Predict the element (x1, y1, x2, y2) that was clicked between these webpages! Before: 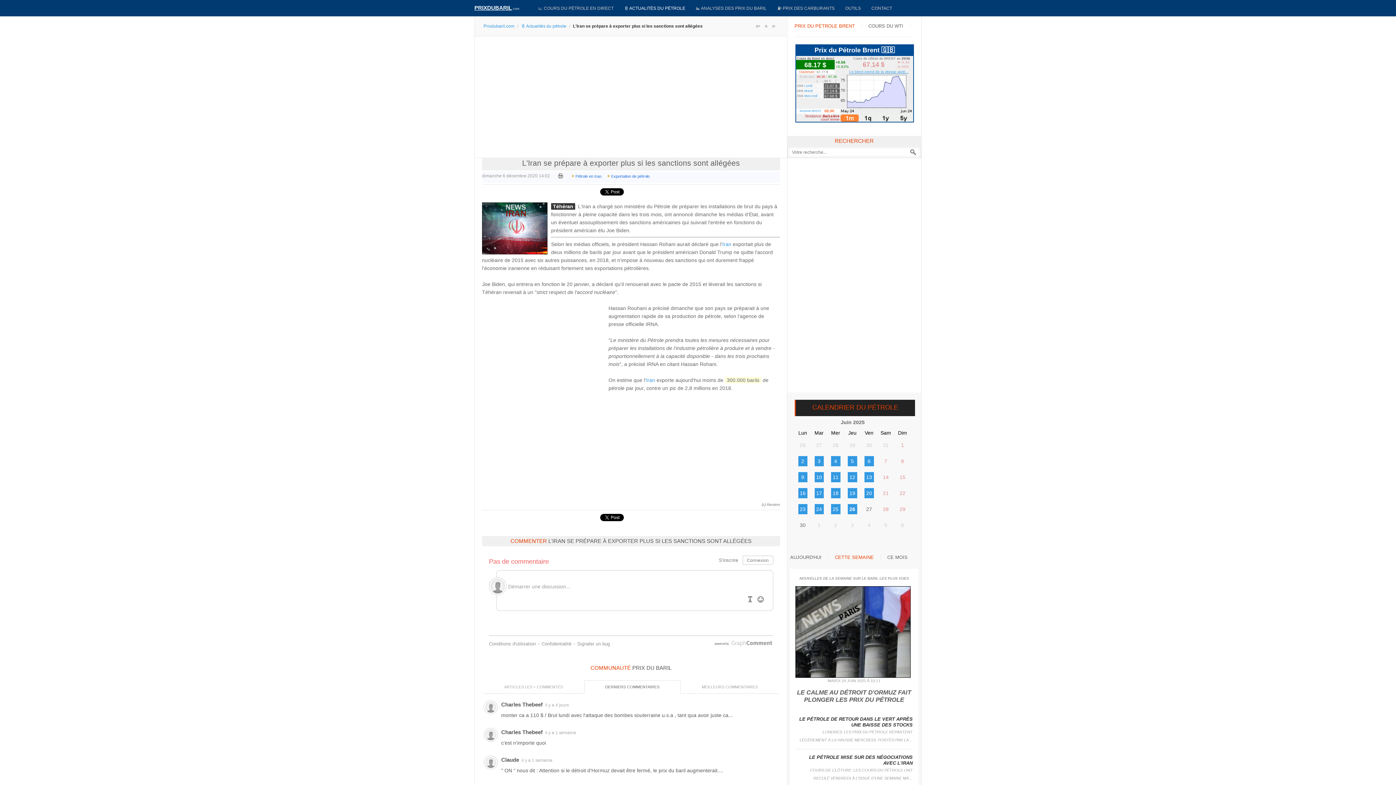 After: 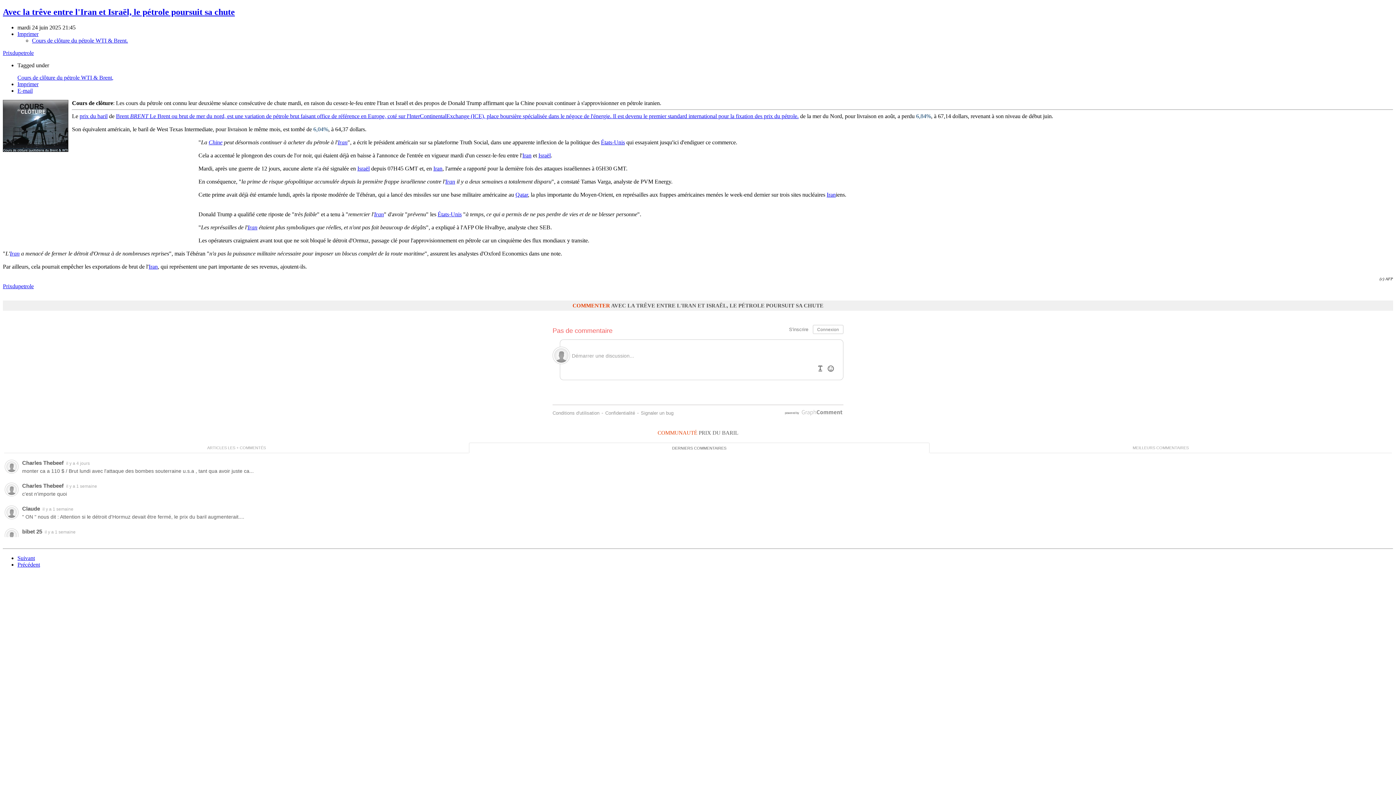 Action: label: Mardi bbox: (804, 89, 812, 92)